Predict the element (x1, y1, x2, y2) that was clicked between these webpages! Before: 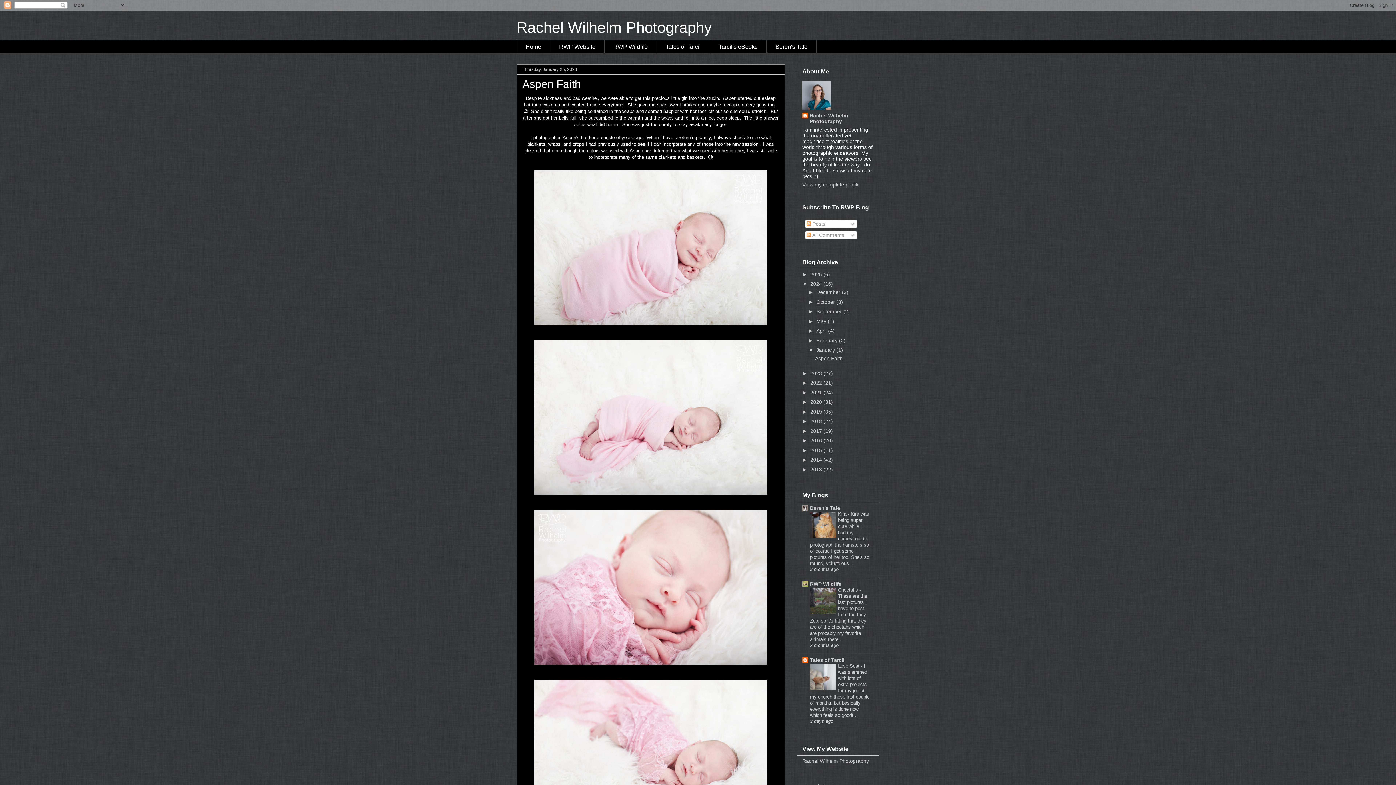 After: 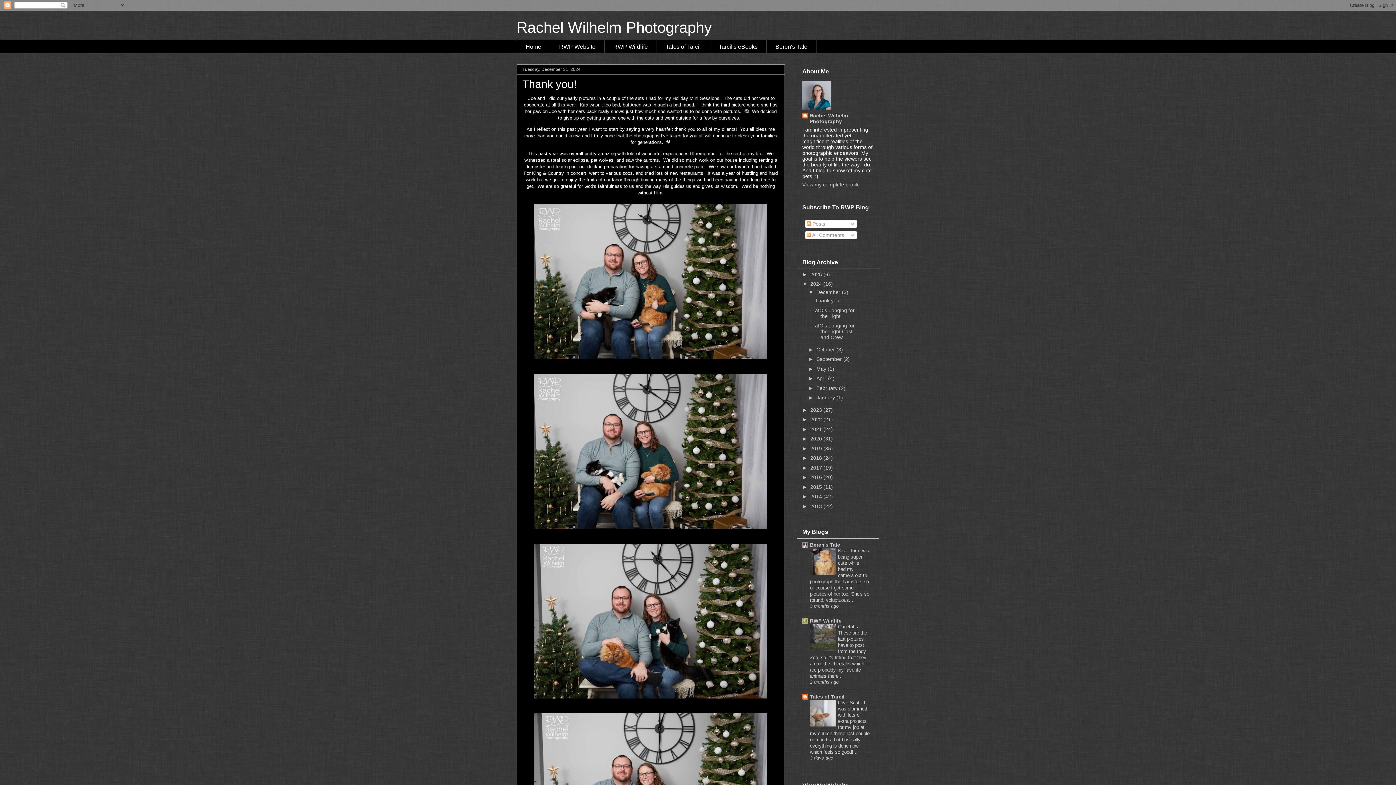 Action: bbox: (810, 281, 823, 287) label: 2024 